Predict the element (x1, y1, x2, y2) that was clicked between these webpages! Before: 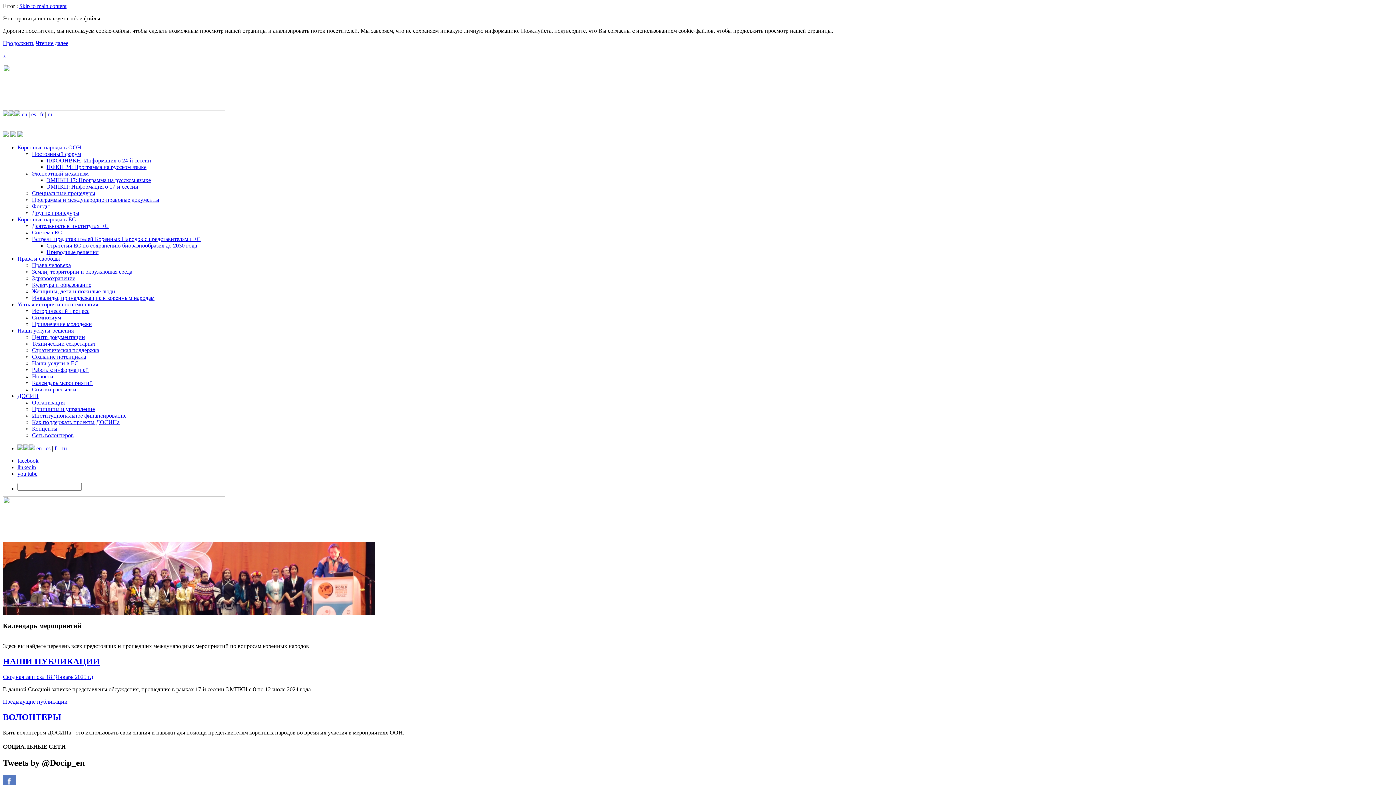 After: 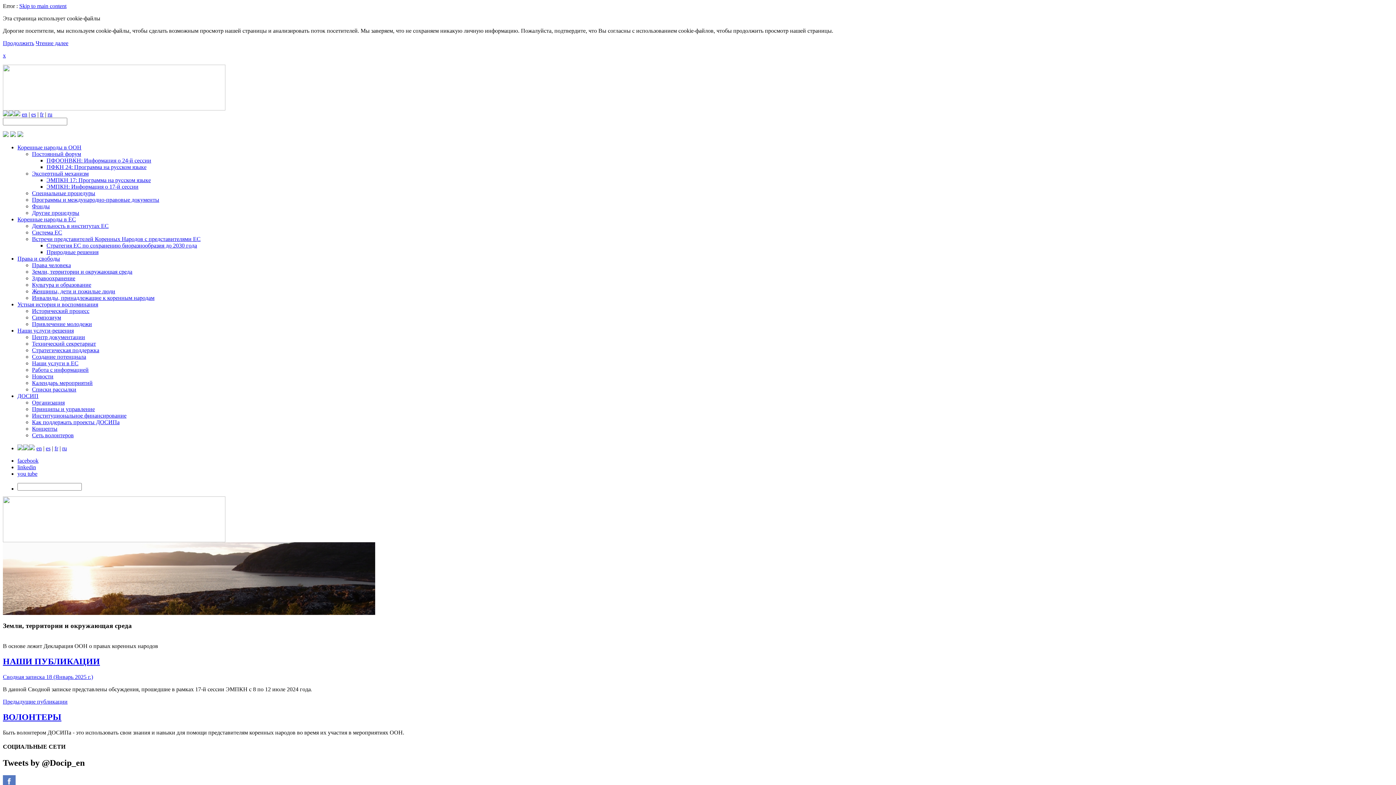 Action: label: Земли, территории и окружающая среда bbox: (32, 268, 132, 274)